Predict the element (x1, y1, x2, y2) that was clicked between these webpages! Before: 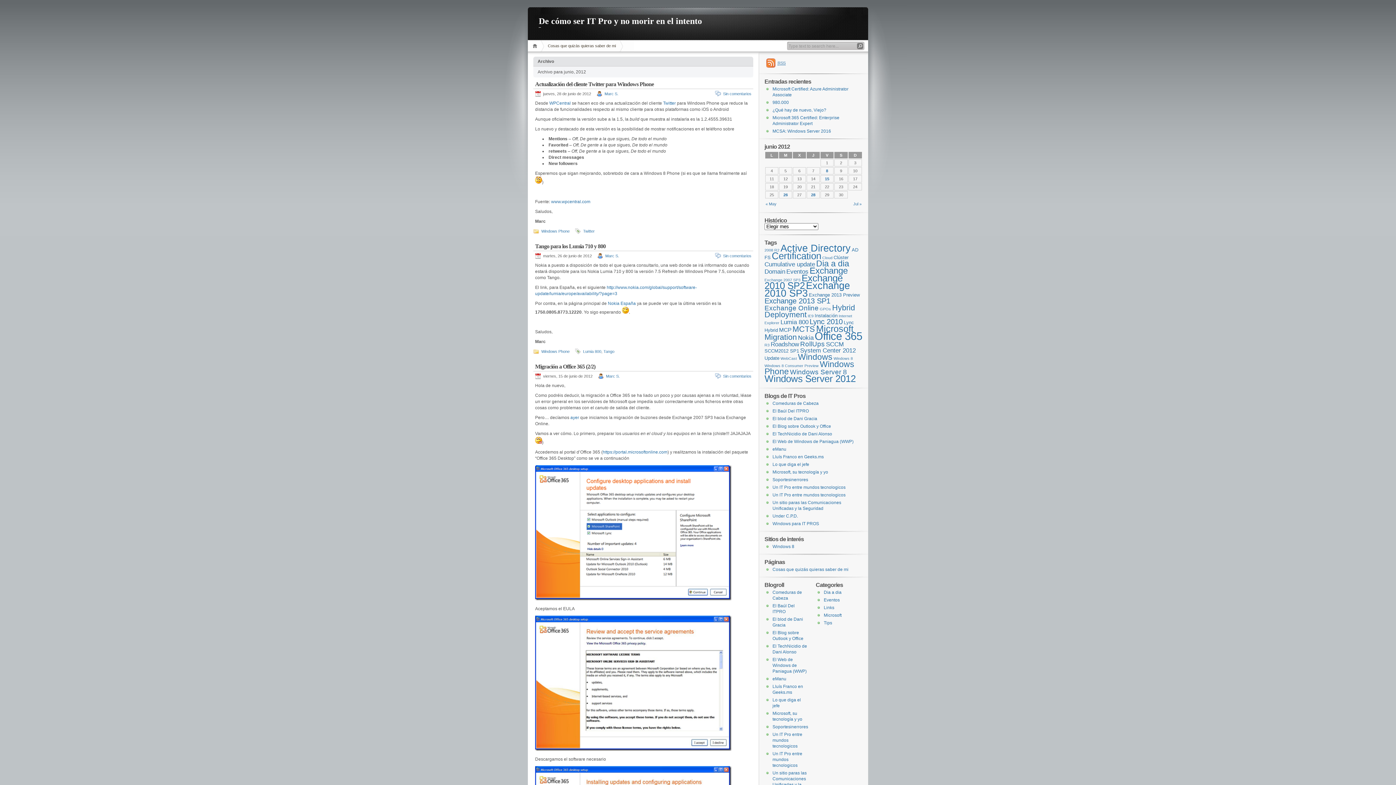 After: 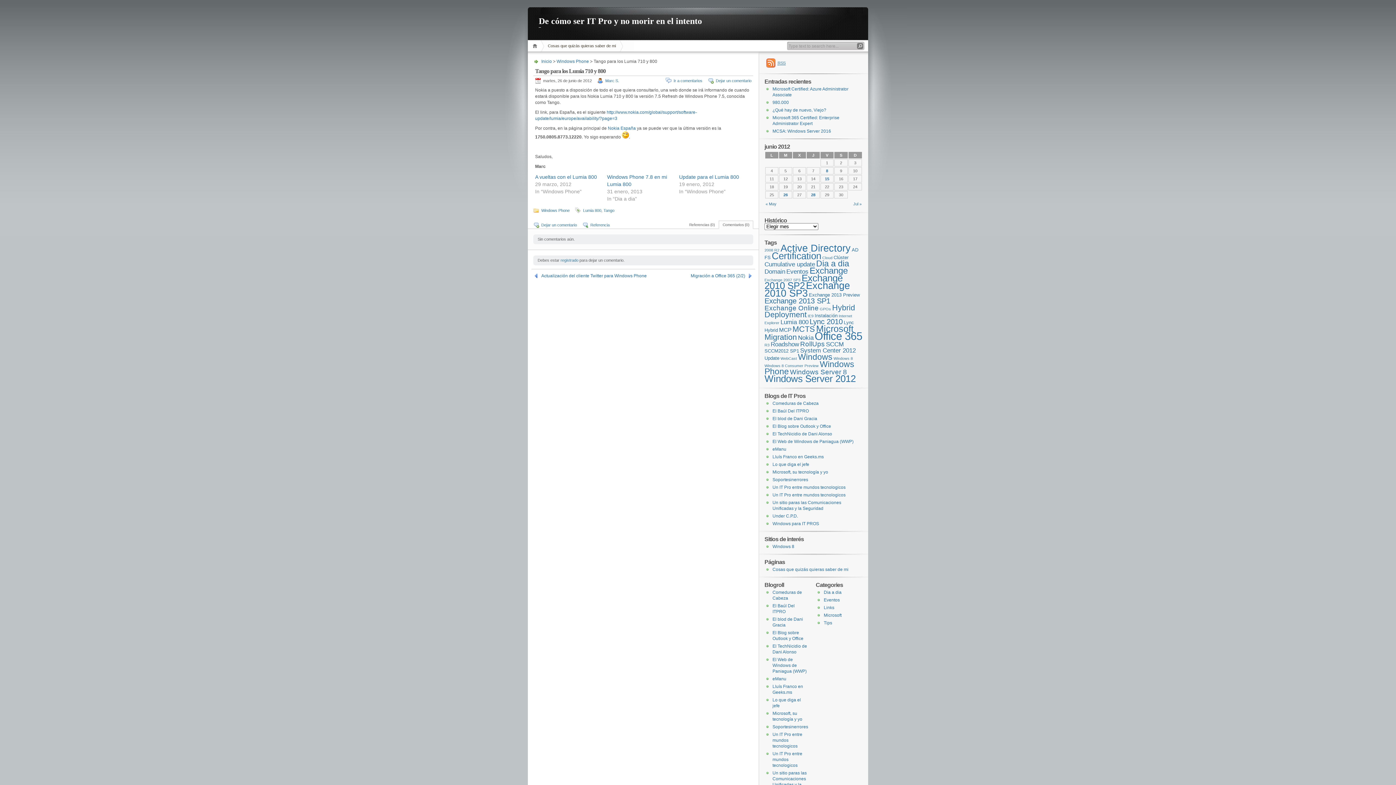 Action: label: Tango para los Lumia 710 y 800 bbox: (535, 243, 605, 249)